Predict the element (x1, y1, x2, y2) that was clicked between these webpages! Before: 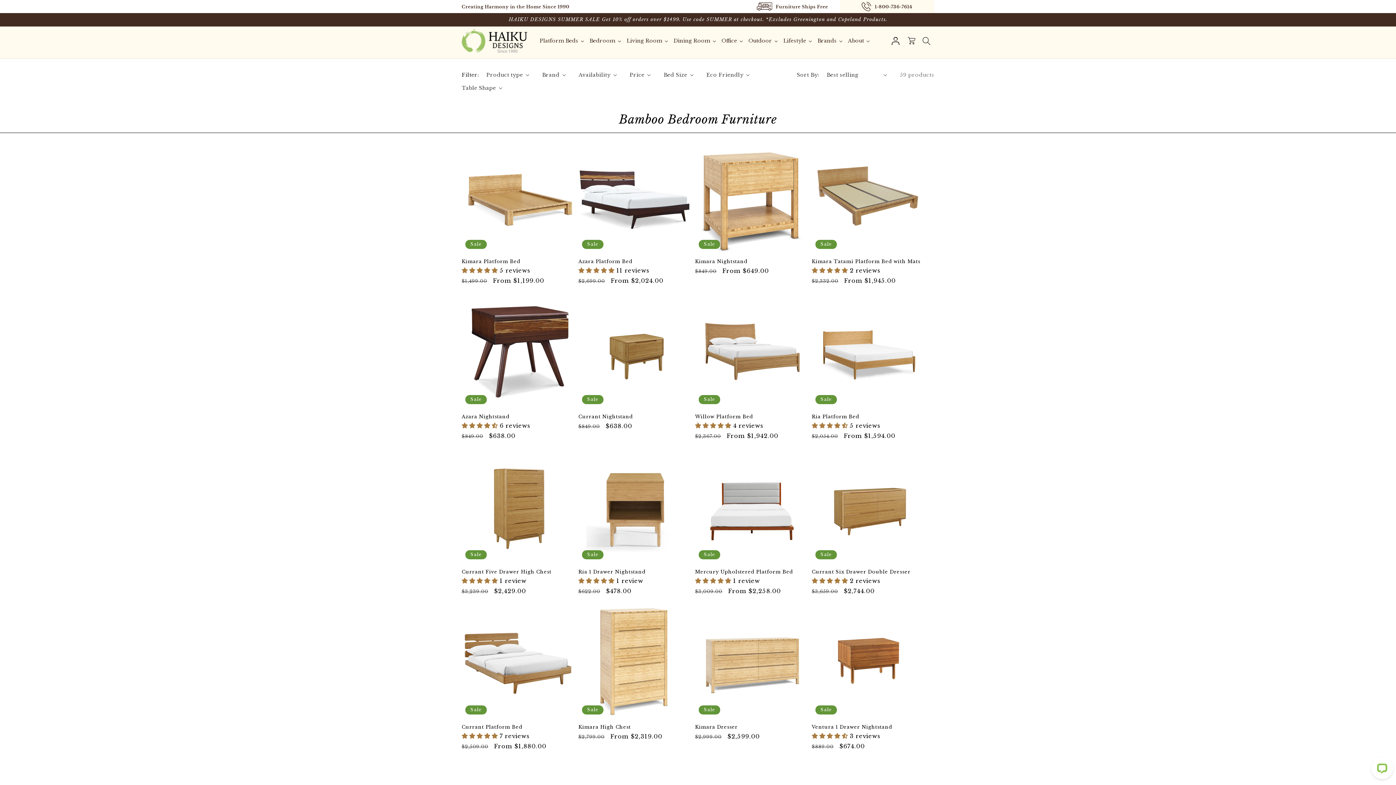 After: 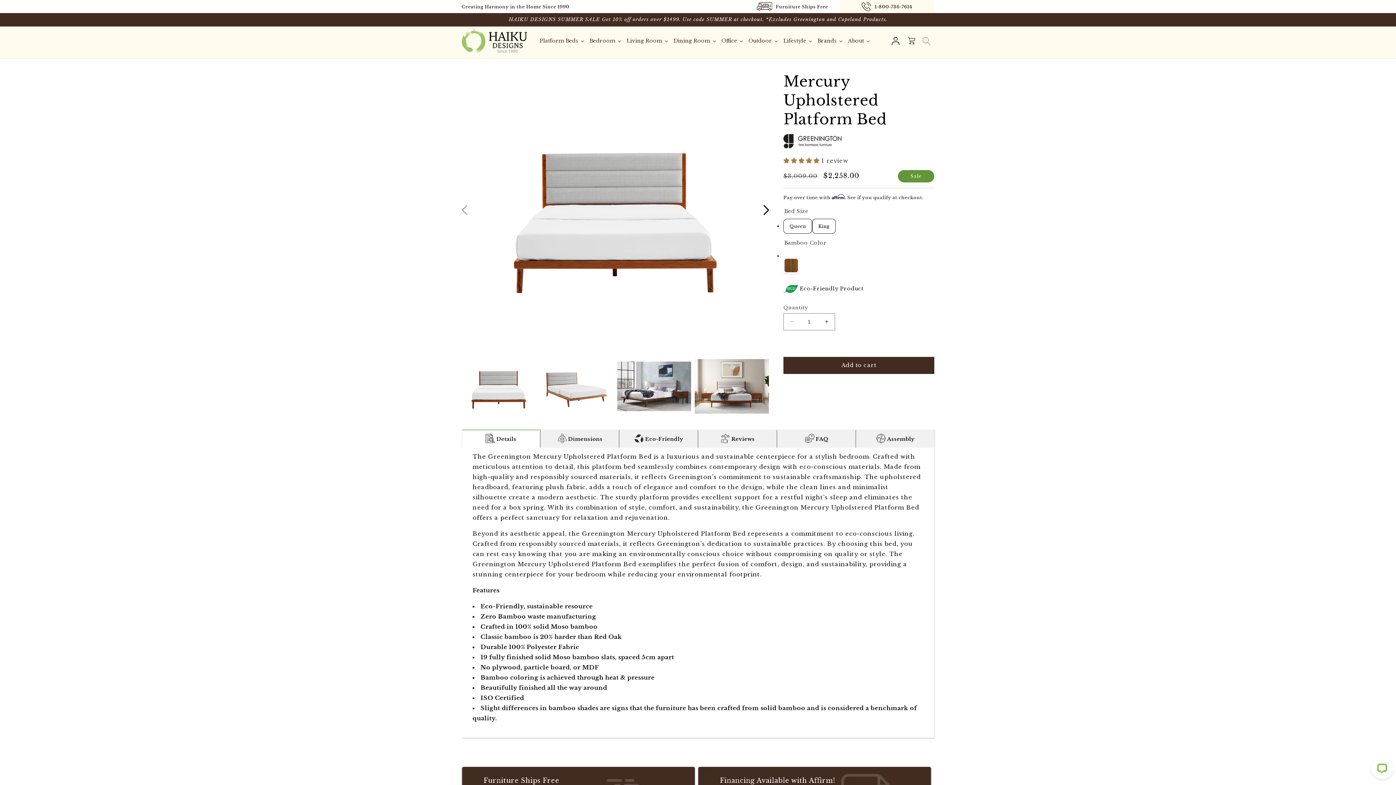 Action: bbox: (695, 569, 809, 575) label: Mercury Upholstered Platform Bed